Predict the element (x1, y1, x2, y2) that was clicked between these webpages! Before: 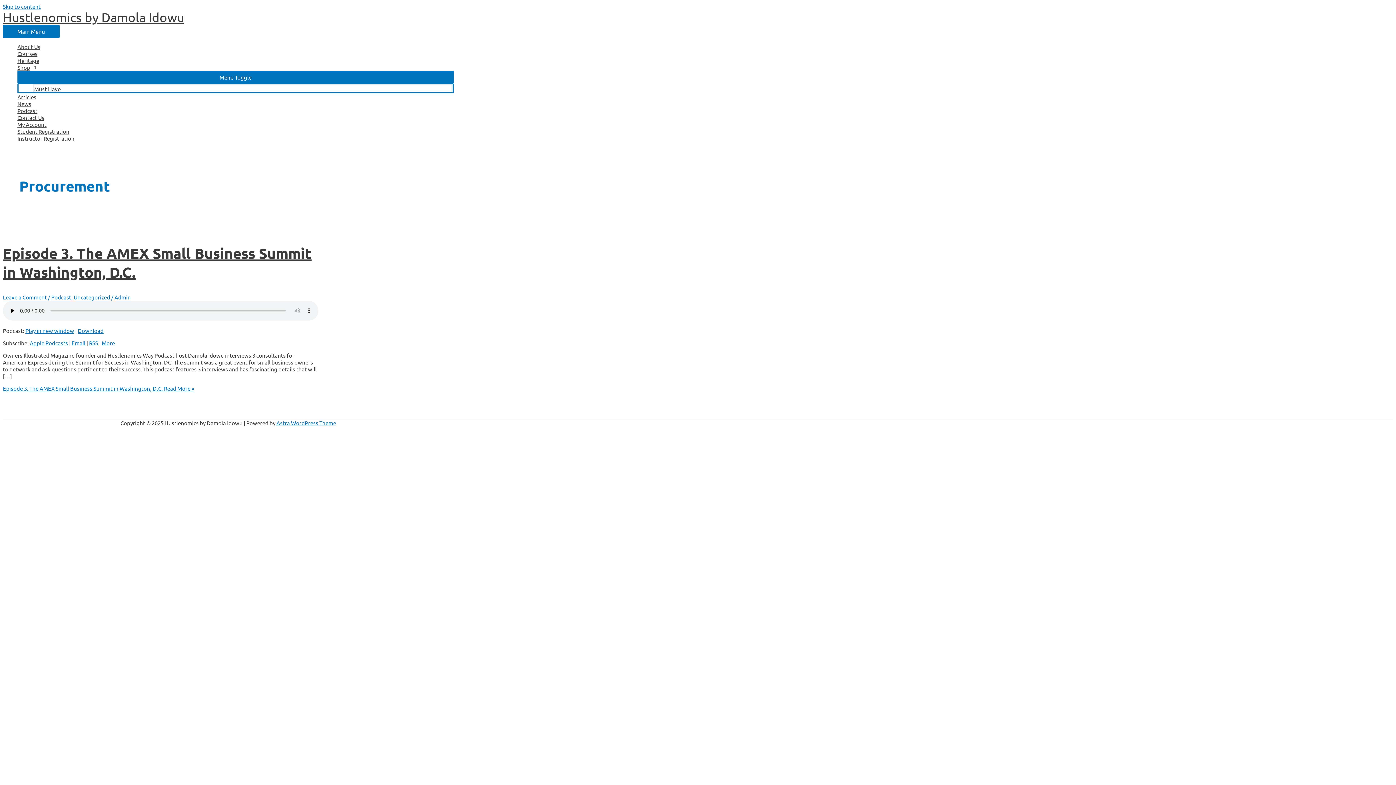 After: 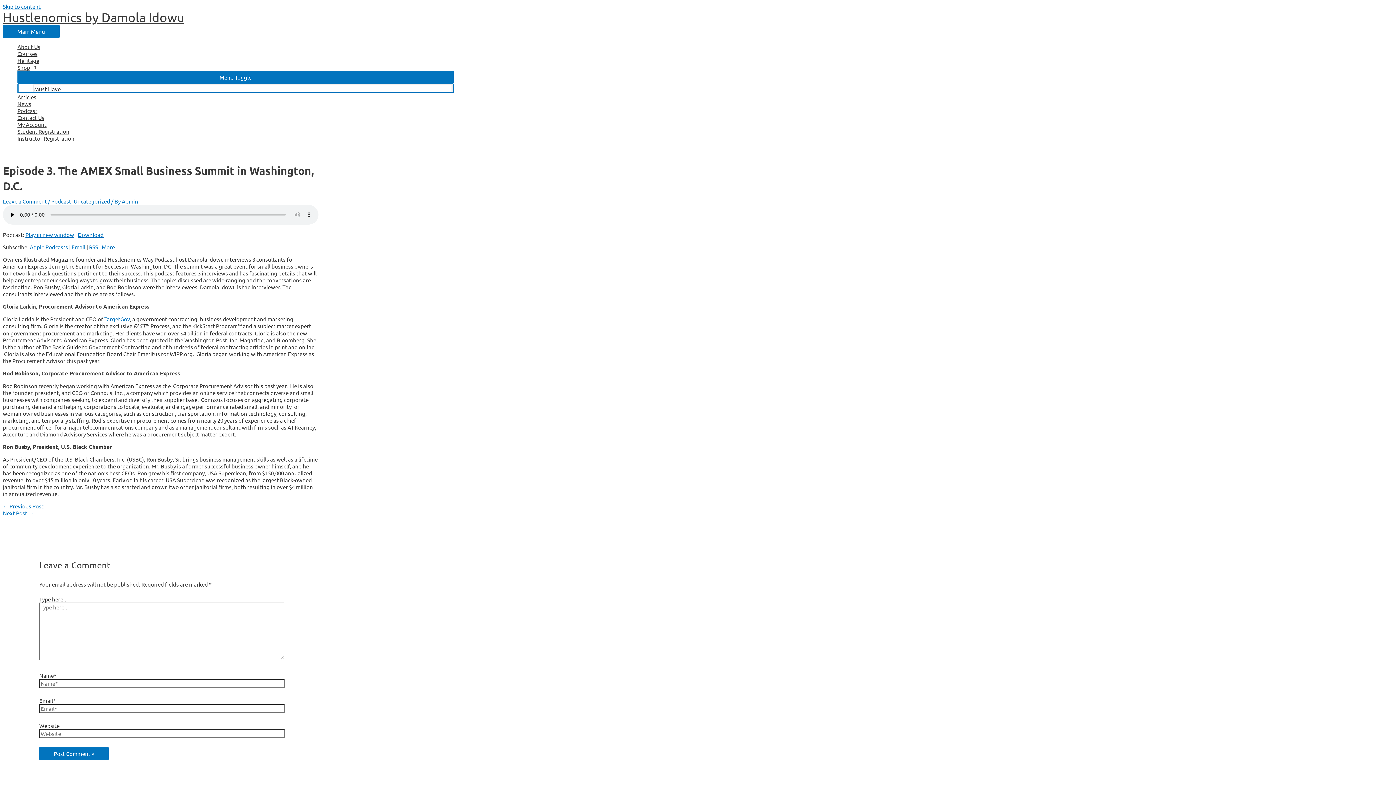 Action: bbox: (2, 243, 311, 281) label: Episode 3. The AMEX Small Business Summit in Washington, D.C.